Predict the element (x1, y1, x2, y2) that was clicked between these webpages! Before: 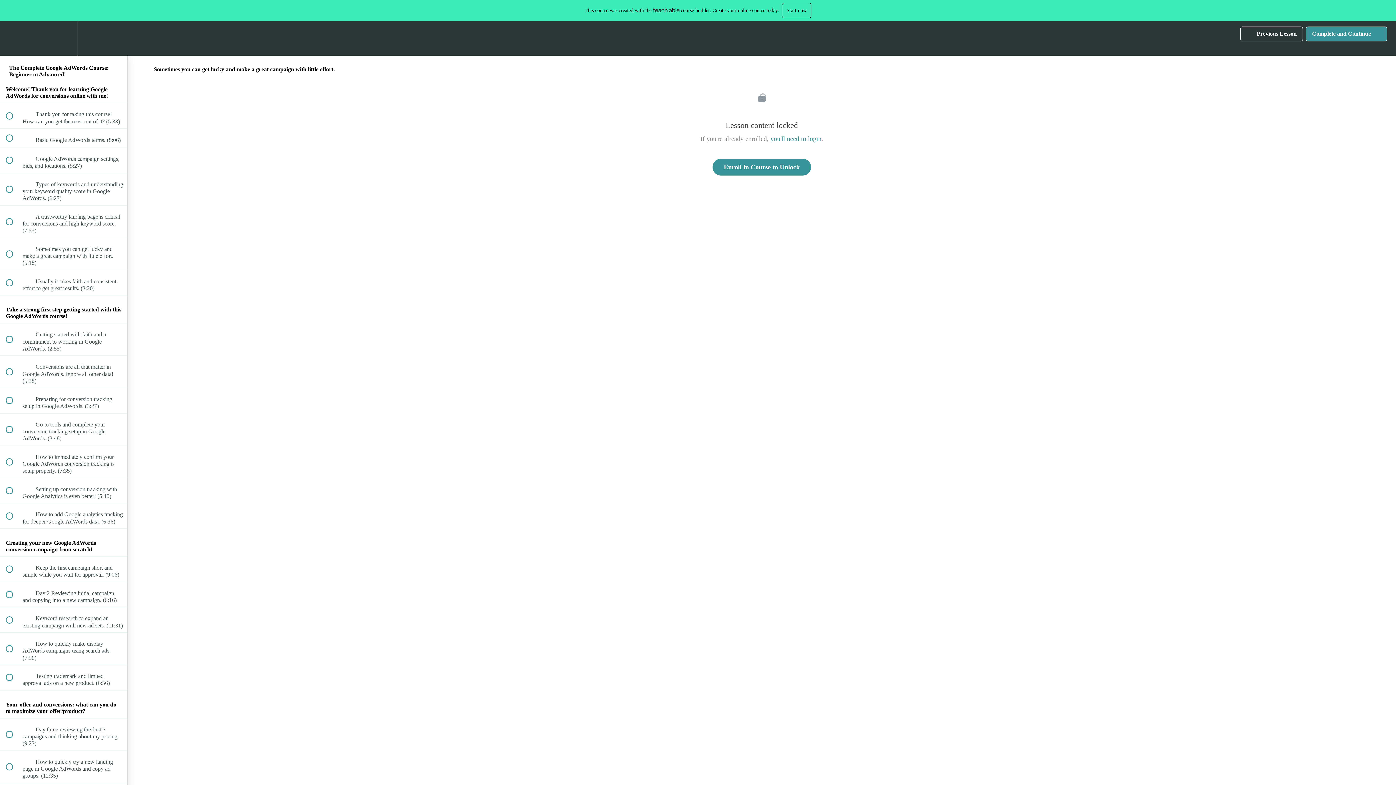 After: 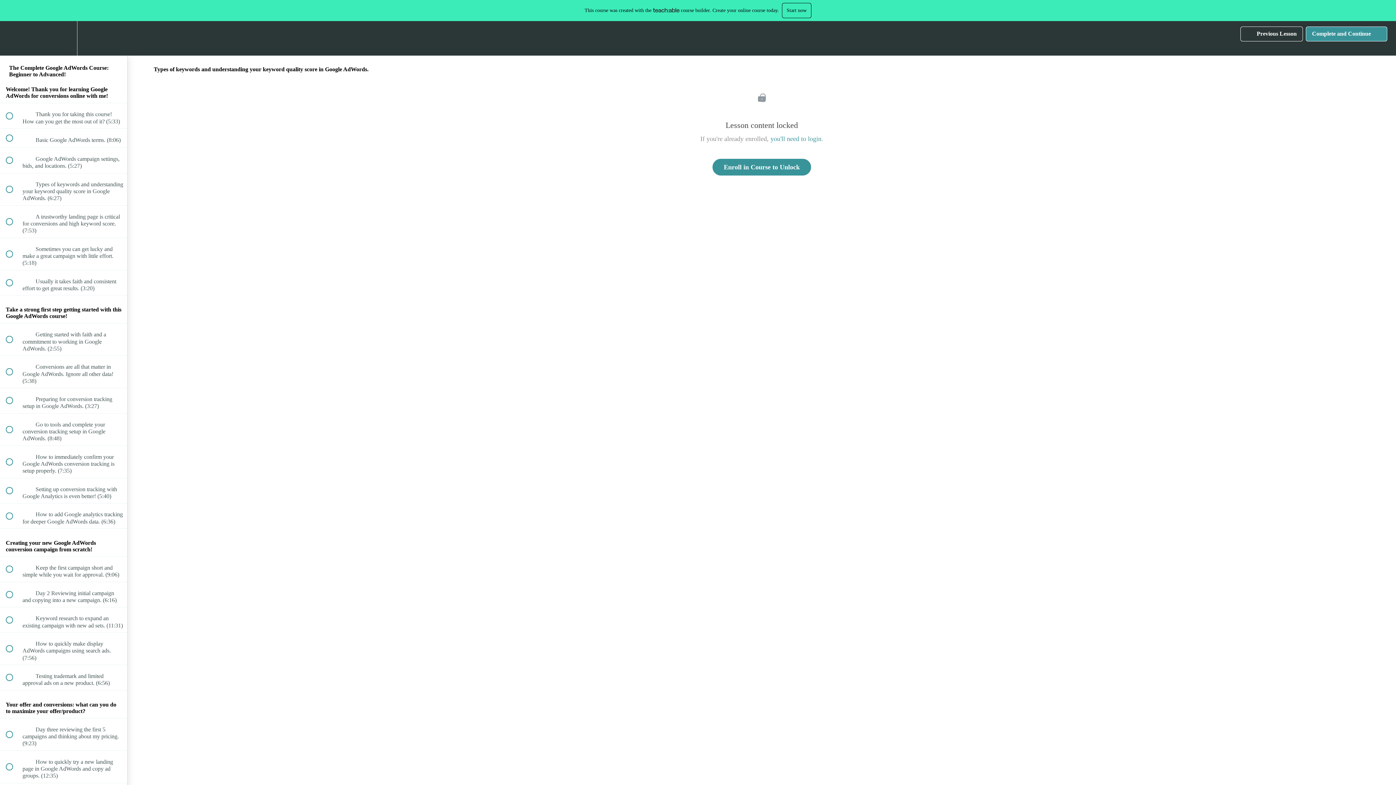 Action: bbox: (0, 173, 127, 205) label:  
 Types of keywords and understanding your keyword quality score in Google AdWords. (6:27)